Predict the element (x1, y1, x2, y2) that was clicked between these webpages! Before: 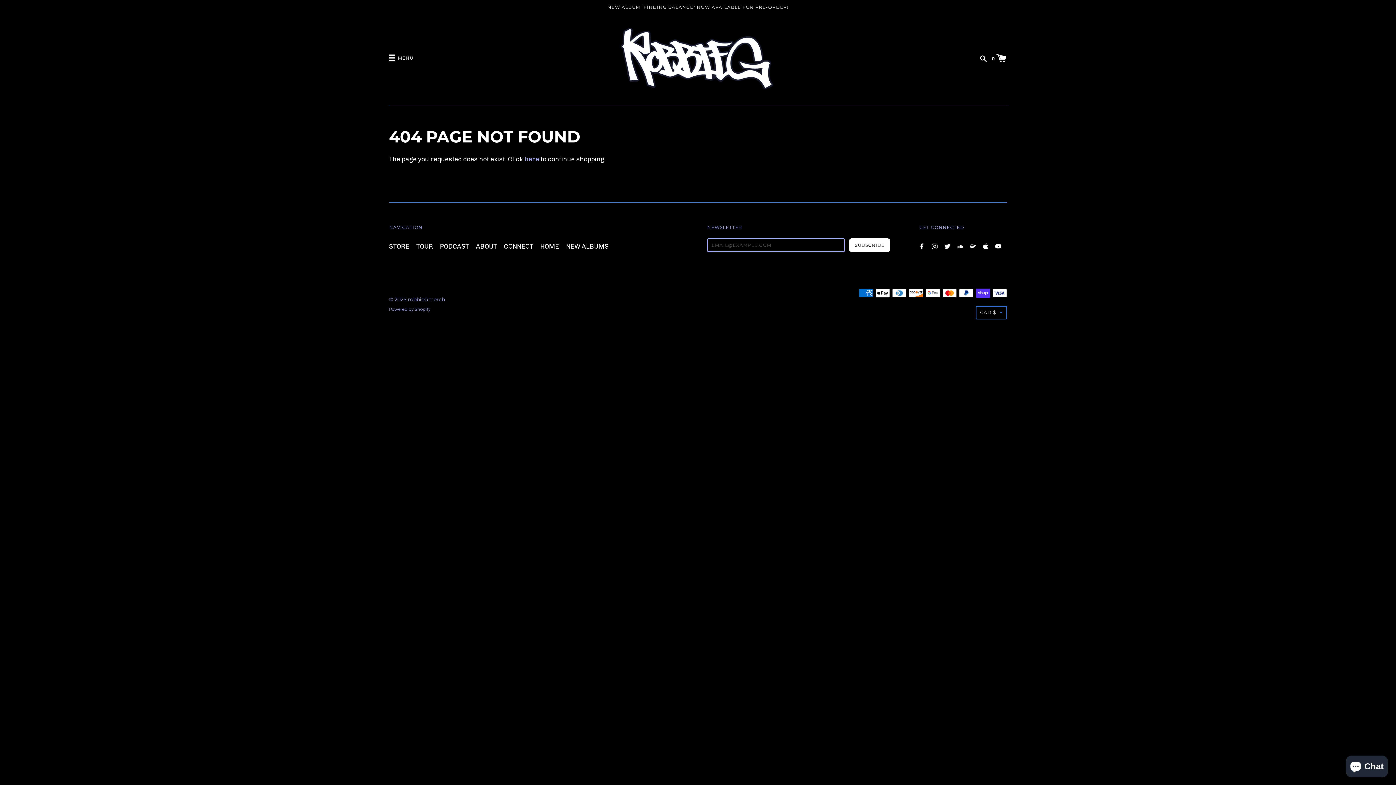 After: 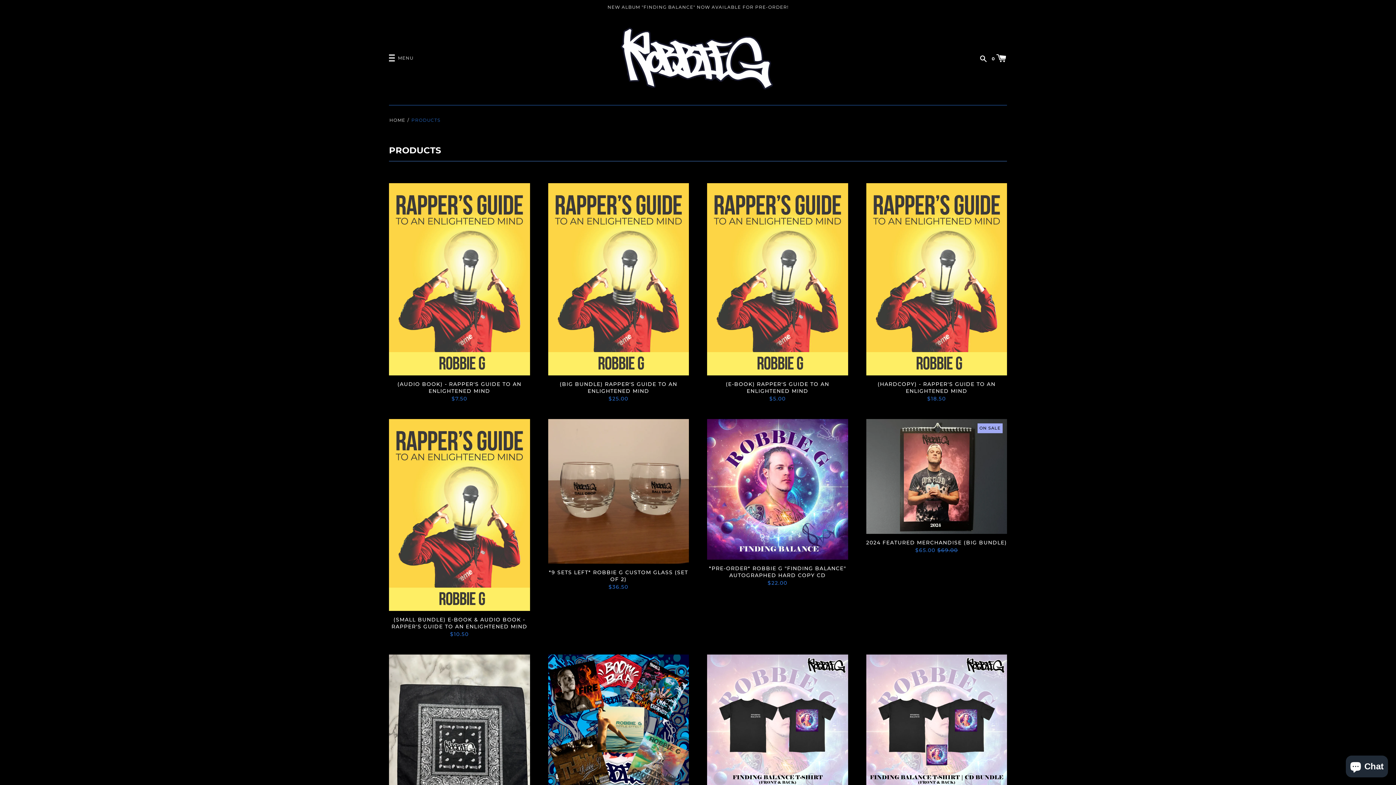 Action: bbox: (389, 241, 409, 251) label: STORE